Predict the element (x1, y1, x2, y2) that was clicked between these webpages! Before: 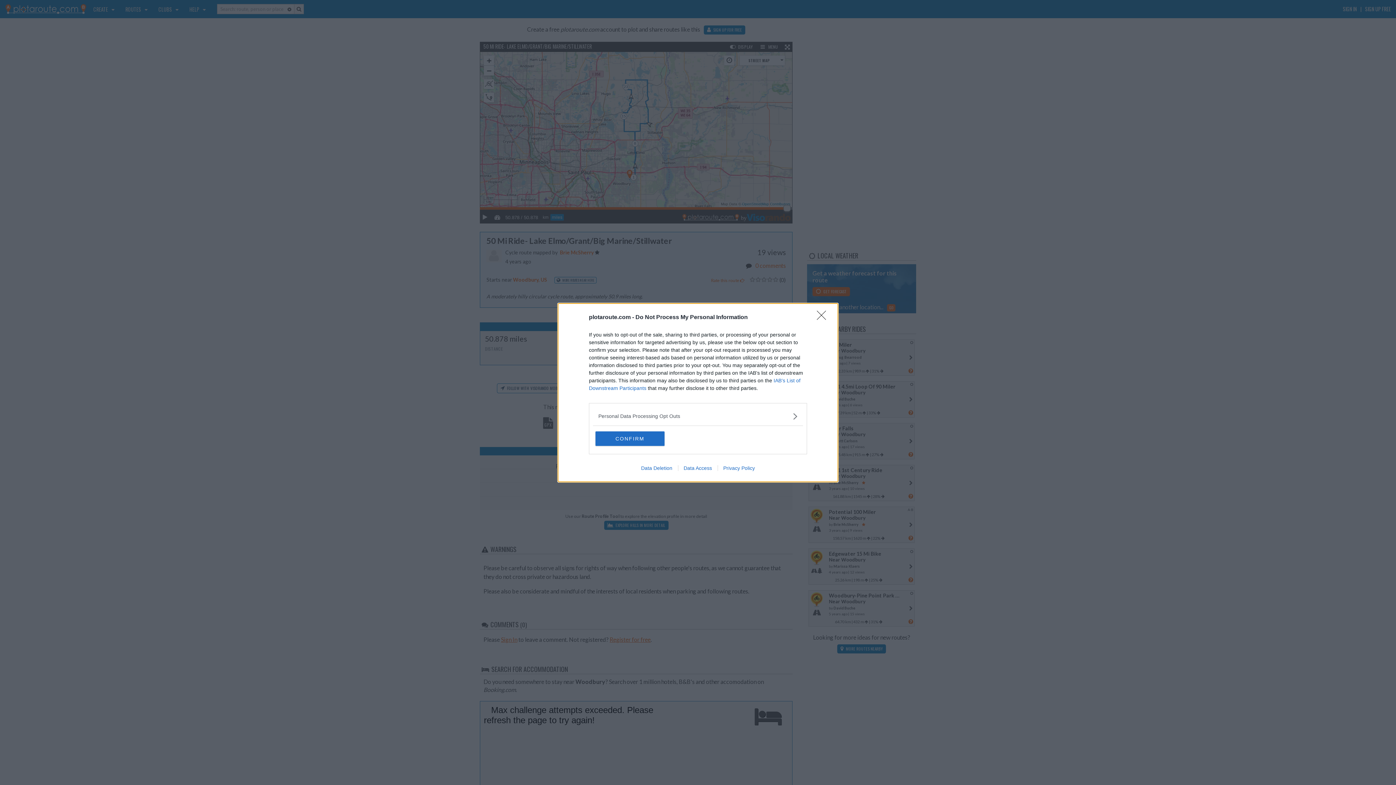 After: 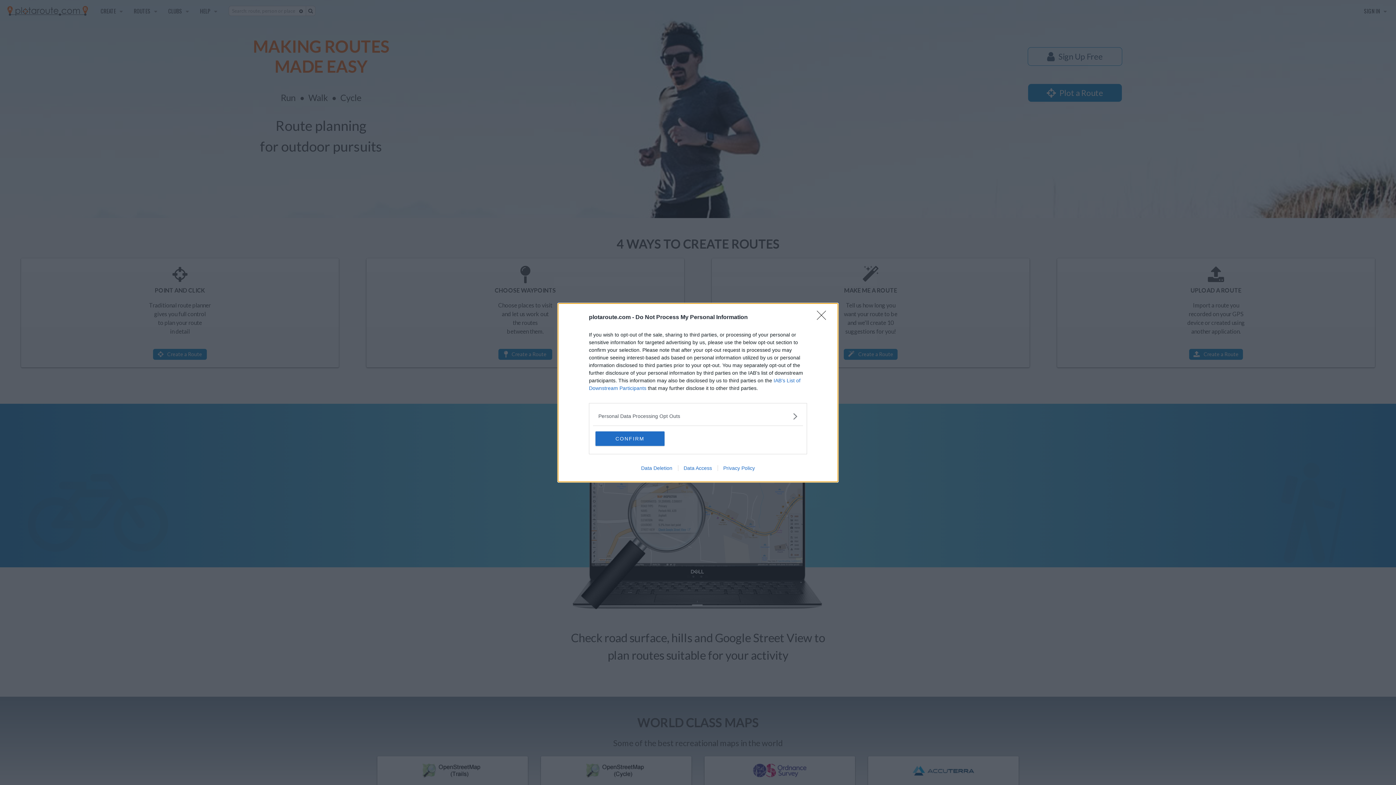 Action: bbox: (678, 465, 717, 471) label: Data Access